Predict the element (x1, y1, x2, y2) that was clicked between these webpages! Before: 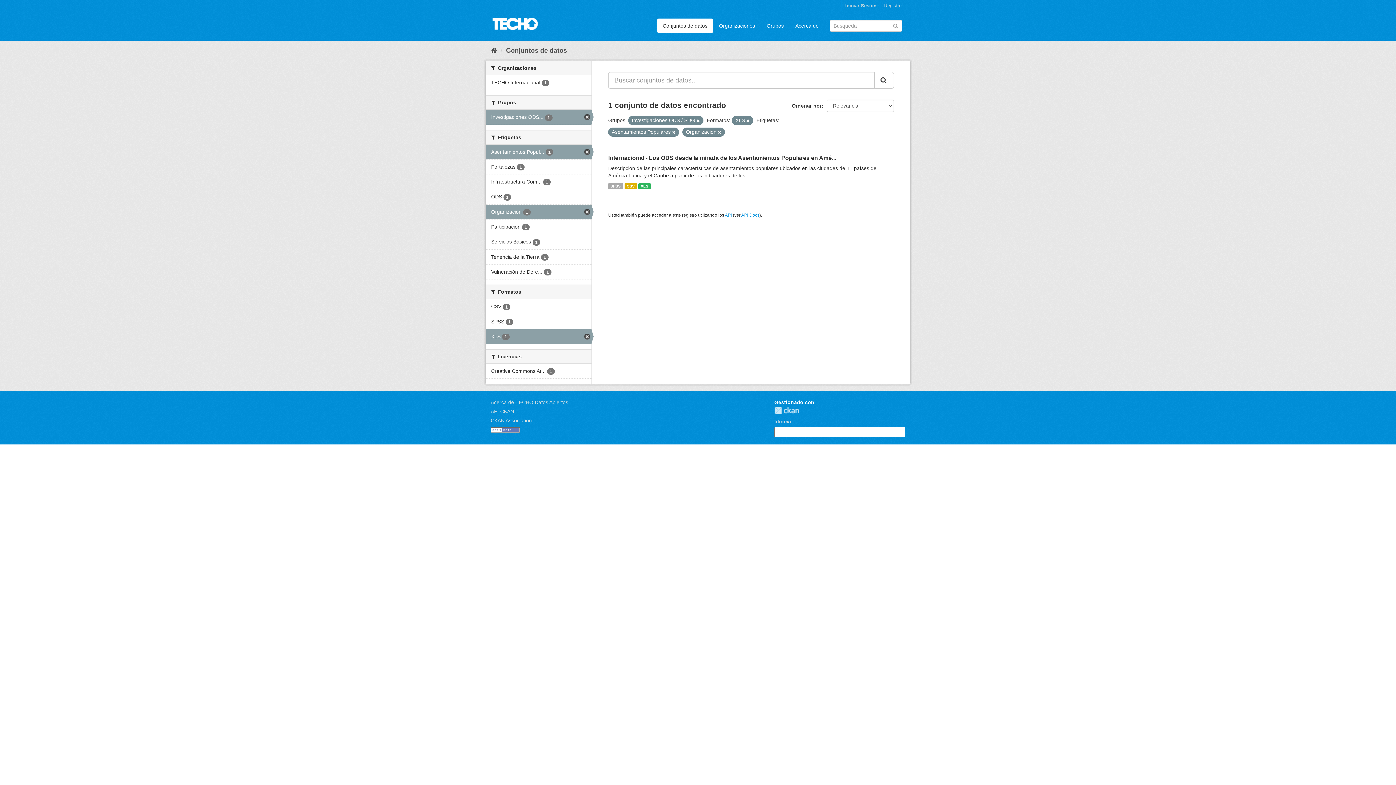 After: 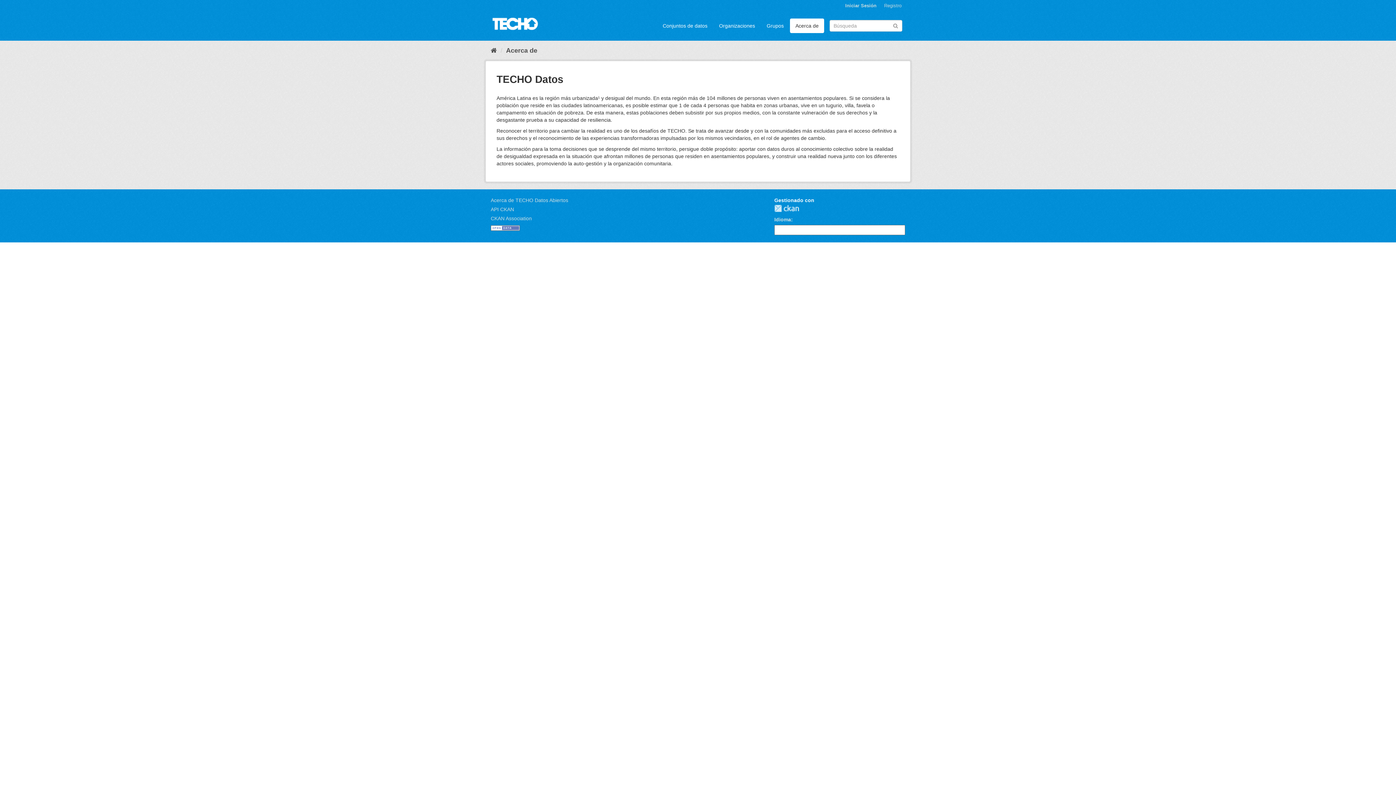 Action: label: Acerca de TECHO Datos Abiertos bbox: (490, 399, 568, 405)